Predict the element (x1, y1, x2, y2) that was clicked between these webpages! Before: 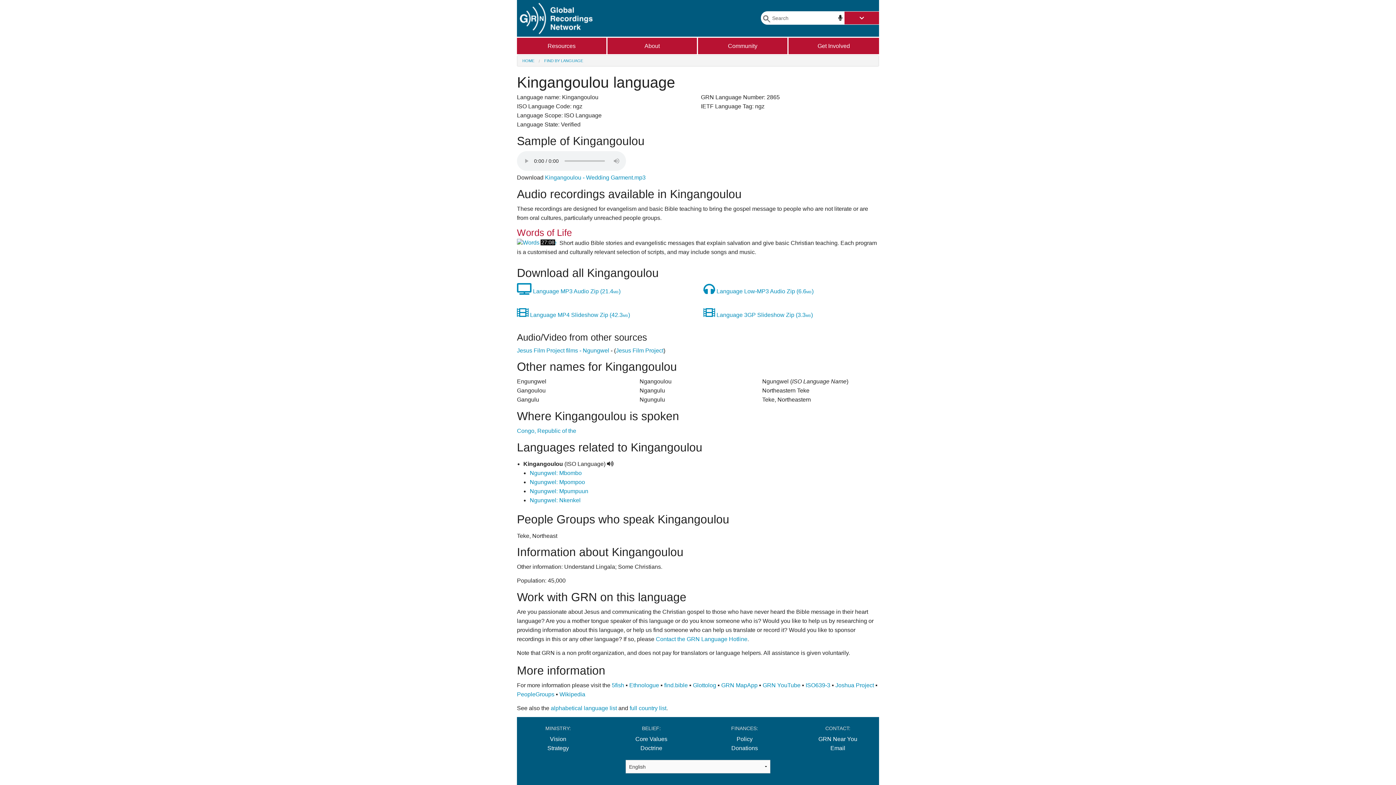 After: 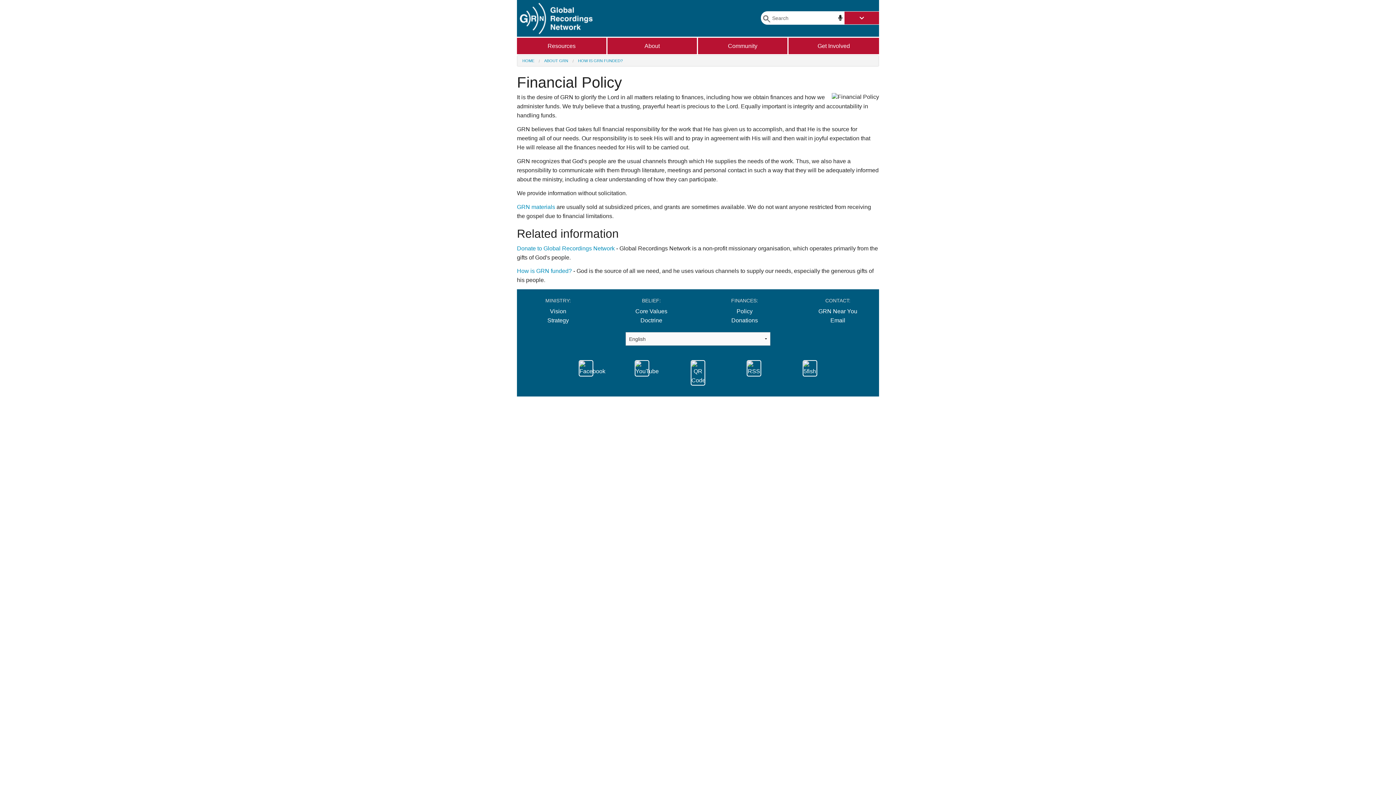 Action: label: Policy bbox: (736, 736, 752, 742)